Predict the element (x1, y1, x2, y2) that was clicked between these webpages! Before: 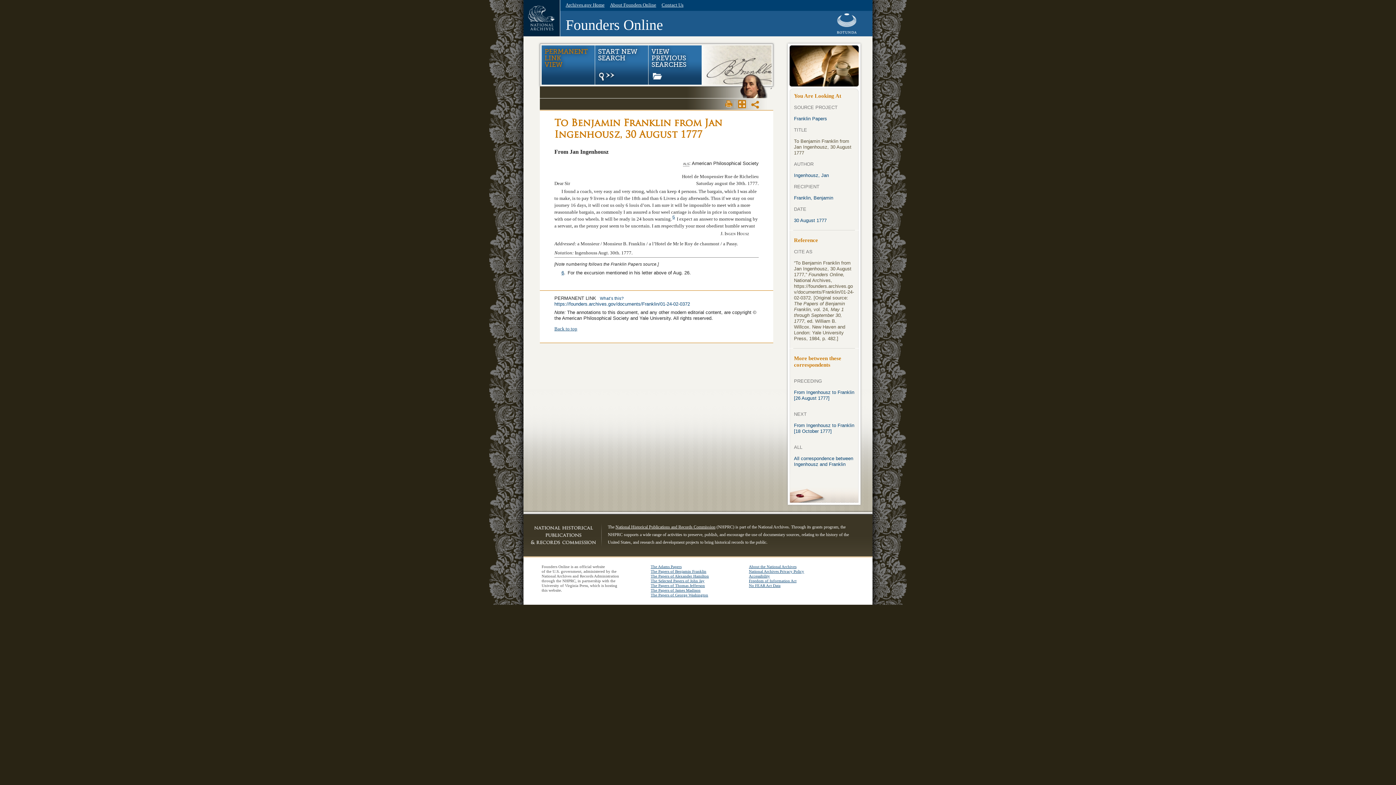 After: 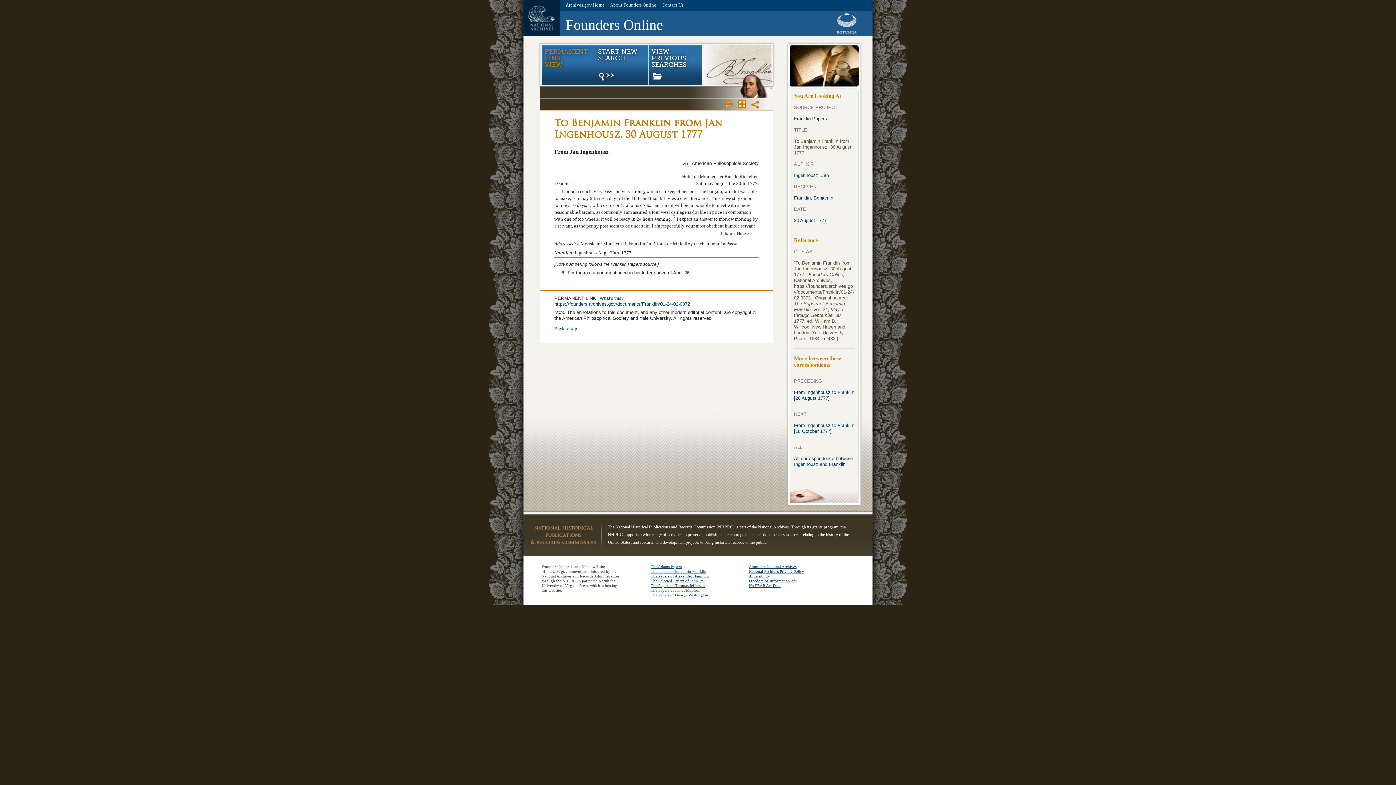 Action: label: NHPRC bbox: (530, 526, 596, 544)